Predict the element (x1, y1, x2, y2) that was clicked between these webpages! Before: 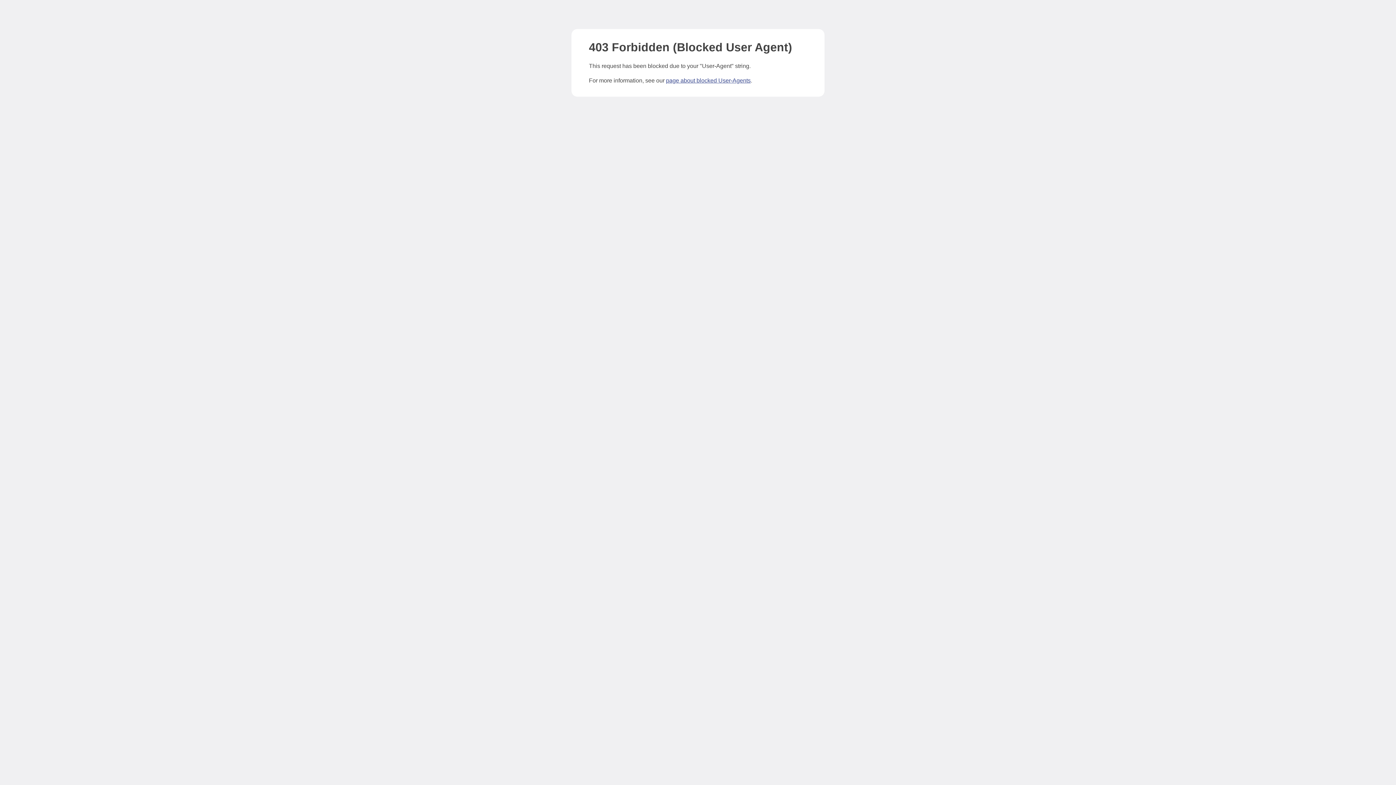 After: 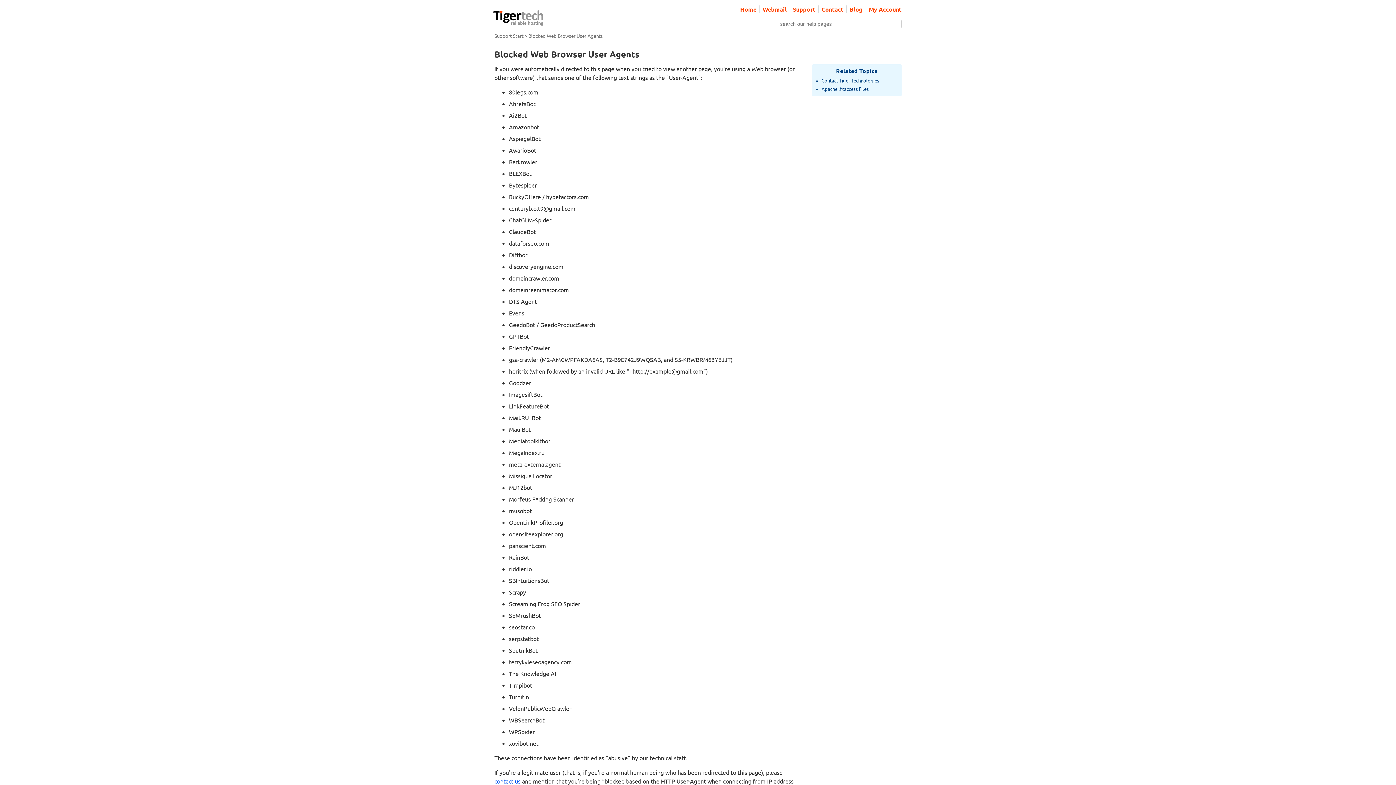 Action: label: page about blocked User-Agents bbox: (666, 77, 750, 83)